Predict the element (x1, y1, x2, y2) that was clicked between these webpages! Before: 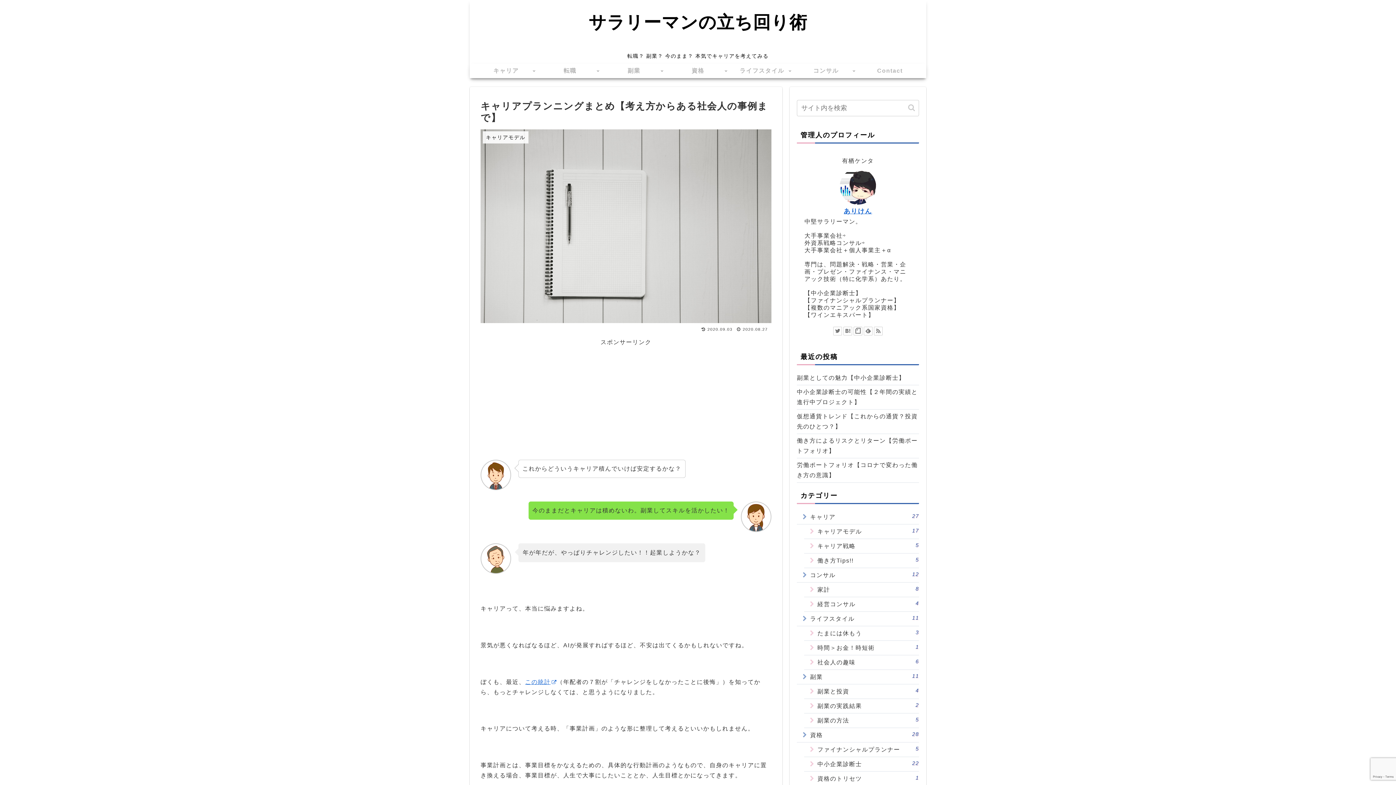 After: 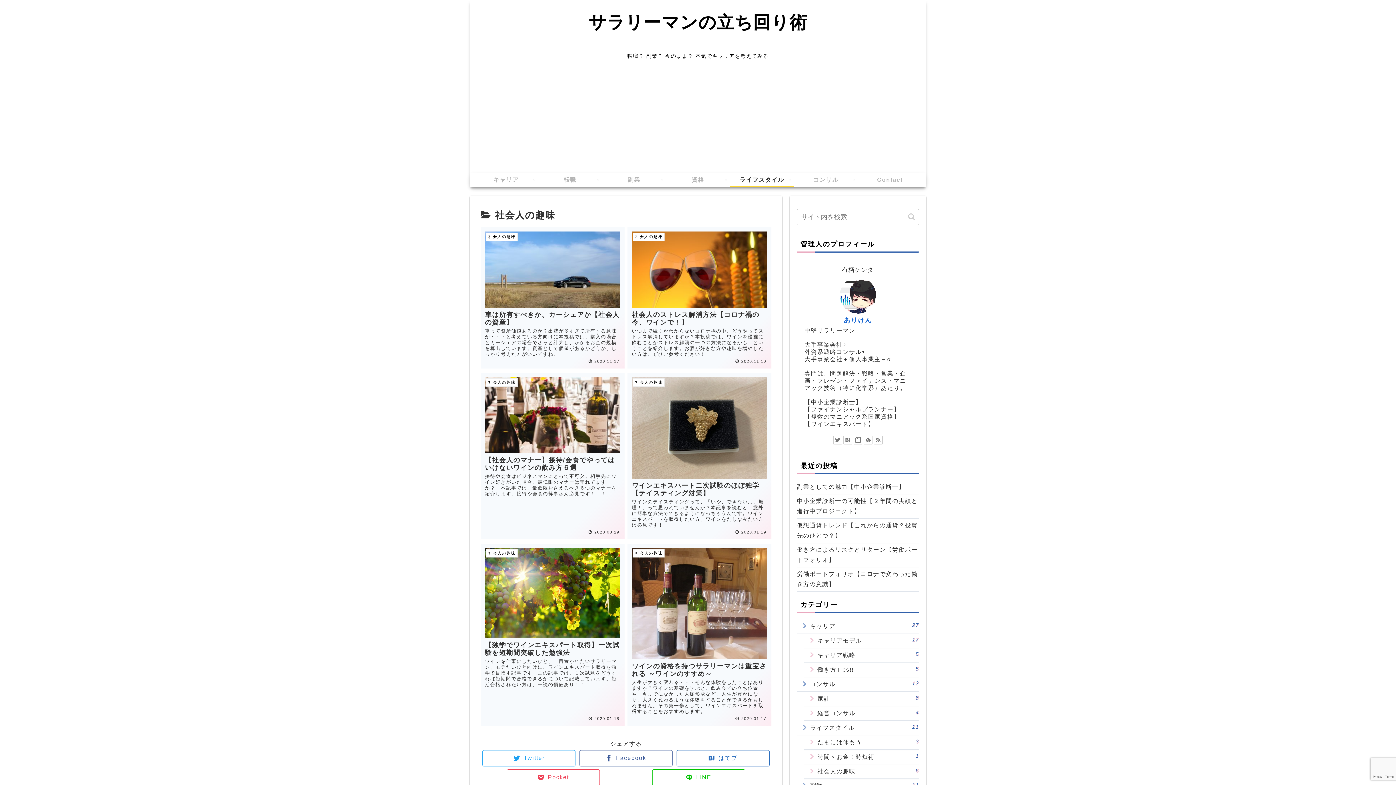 Action: bbox: (804, 655, 919, 670) label: 社会人の趣味
6